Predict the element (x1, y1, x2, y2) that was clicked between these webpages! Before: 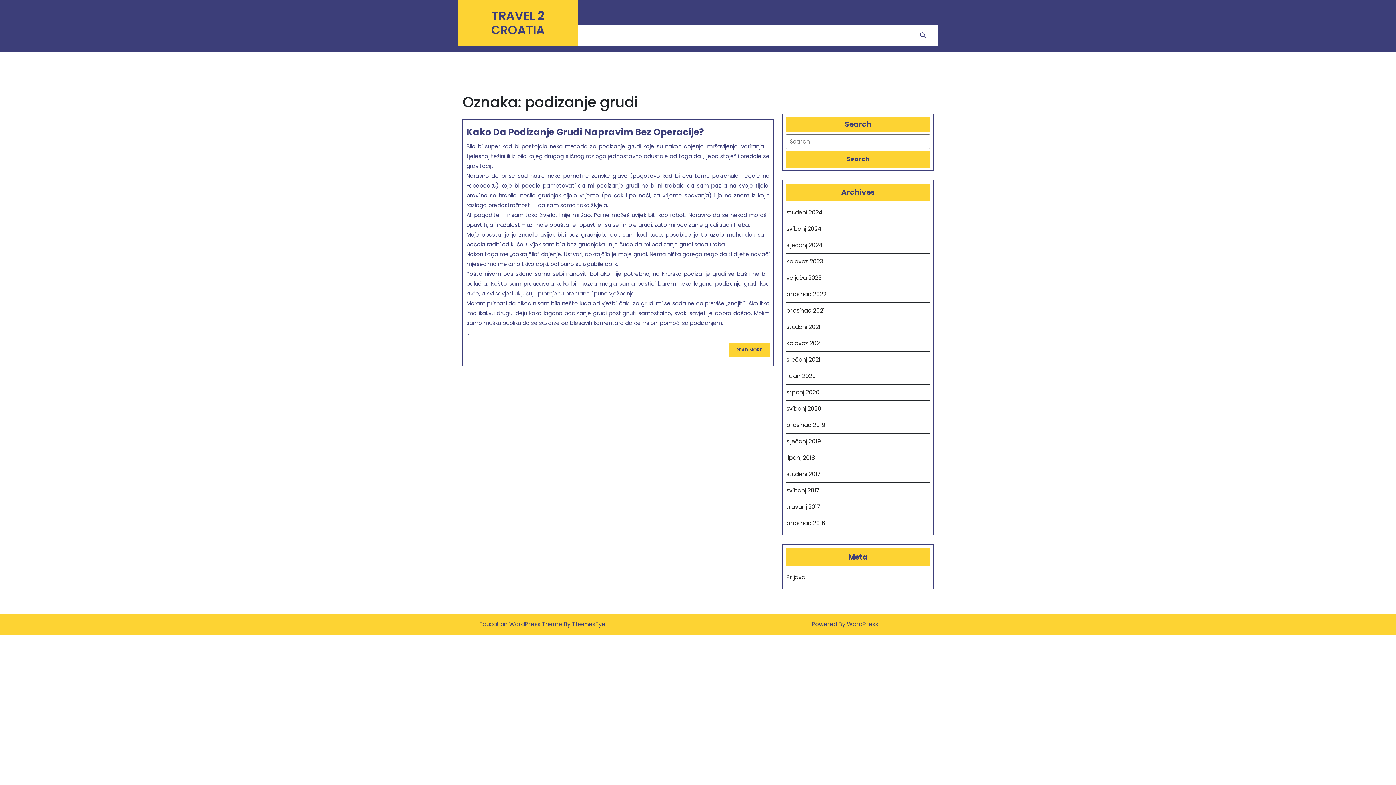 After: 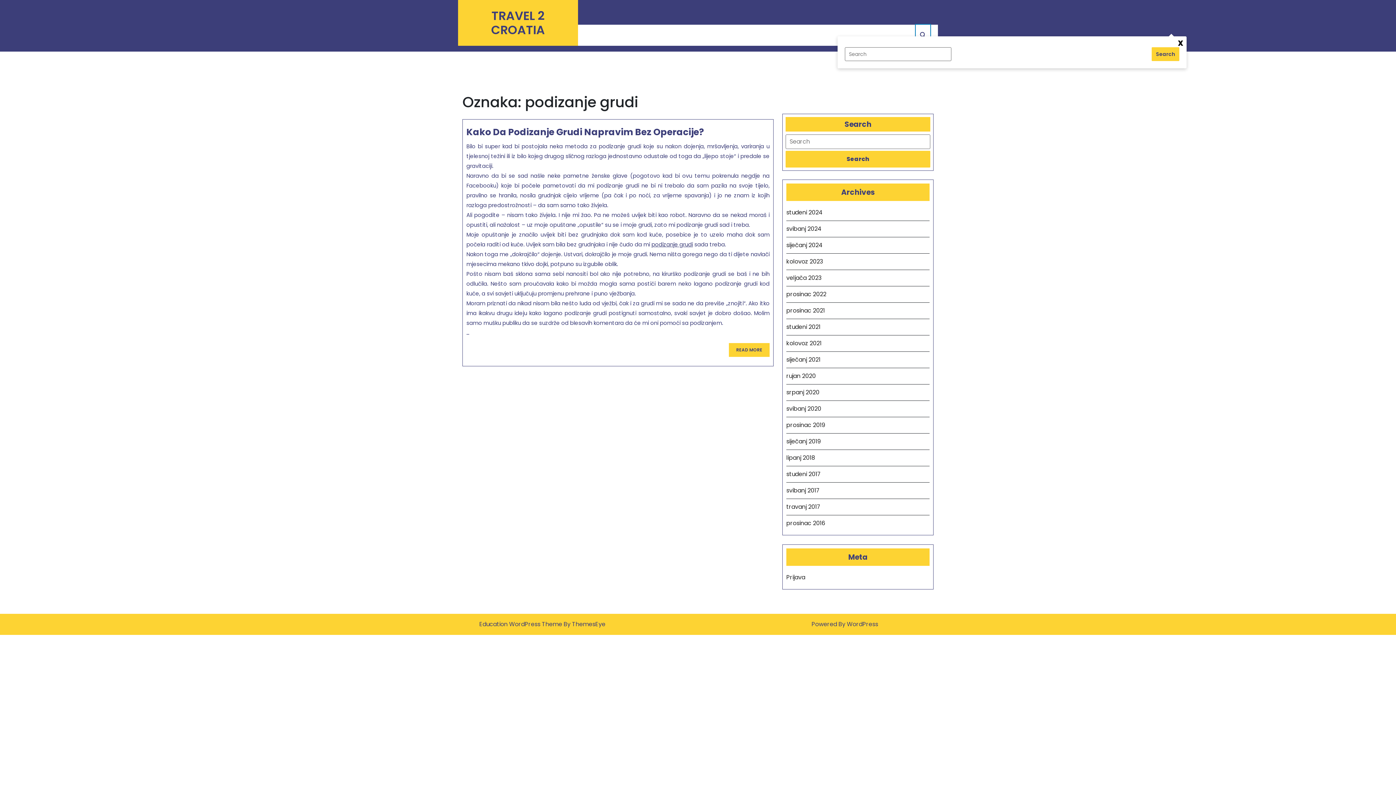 Action: bbox: (915, 25, 930, 45)